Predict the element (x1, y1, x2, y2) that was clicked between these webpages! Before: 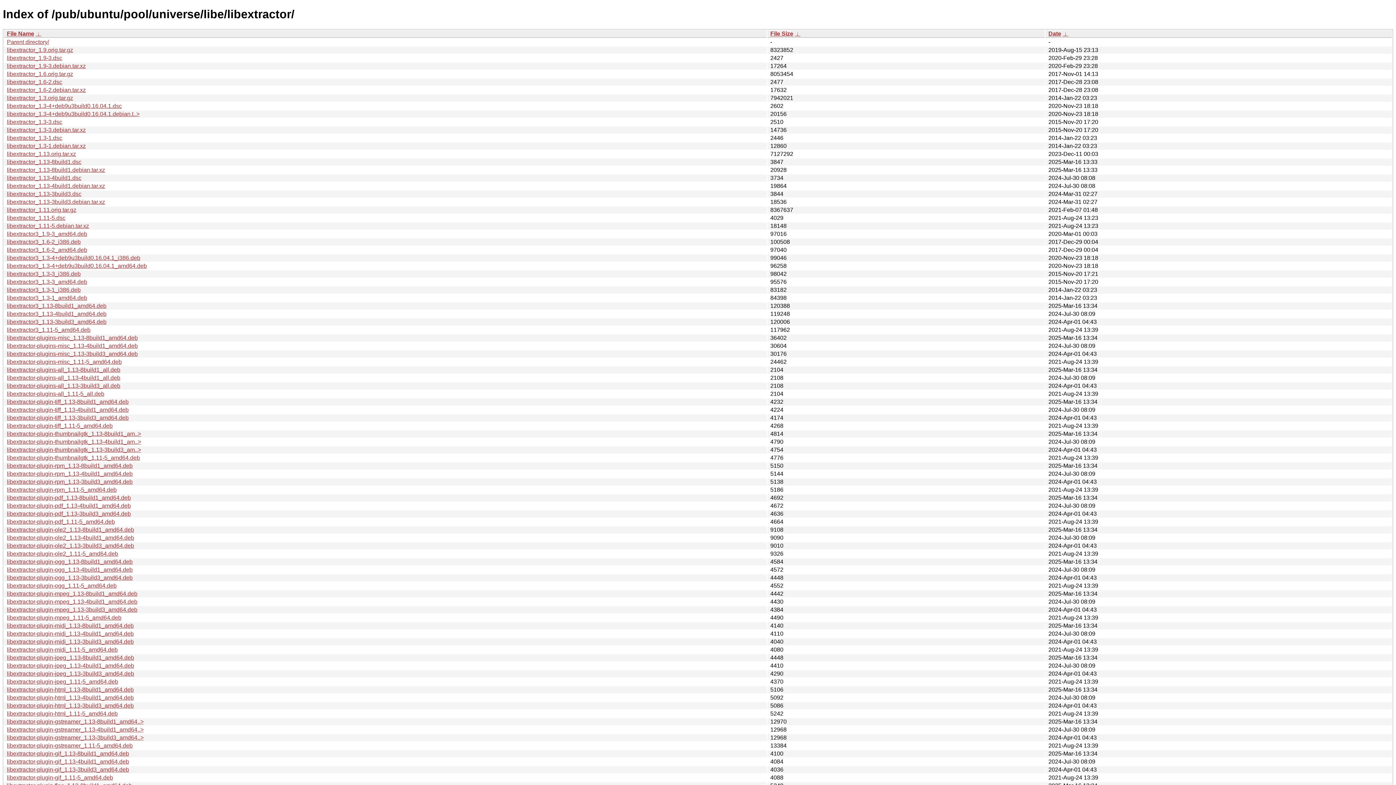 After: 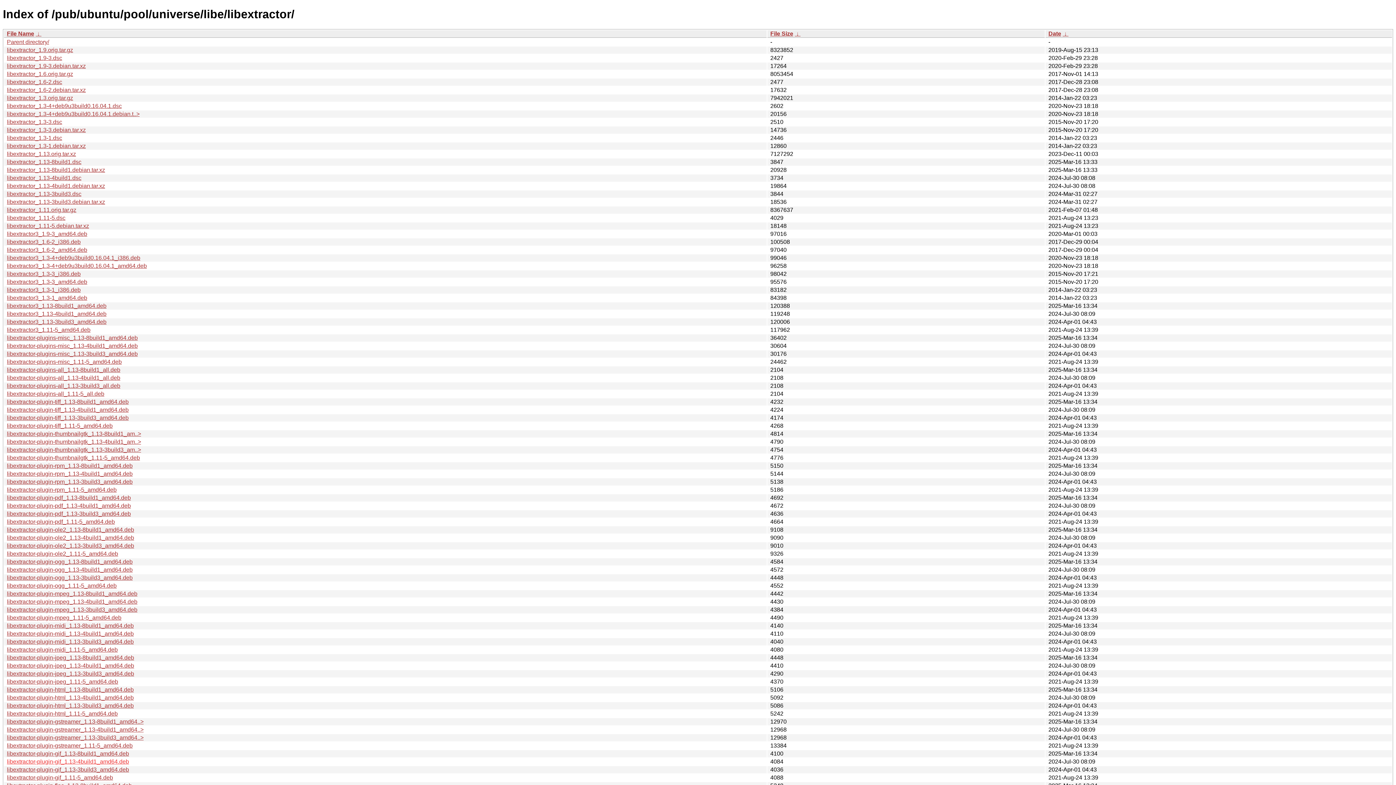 Action: bbox: (6, 758, 129, 765) label: libextractor-plugin-gif_1.13-4build1_amd64.deb